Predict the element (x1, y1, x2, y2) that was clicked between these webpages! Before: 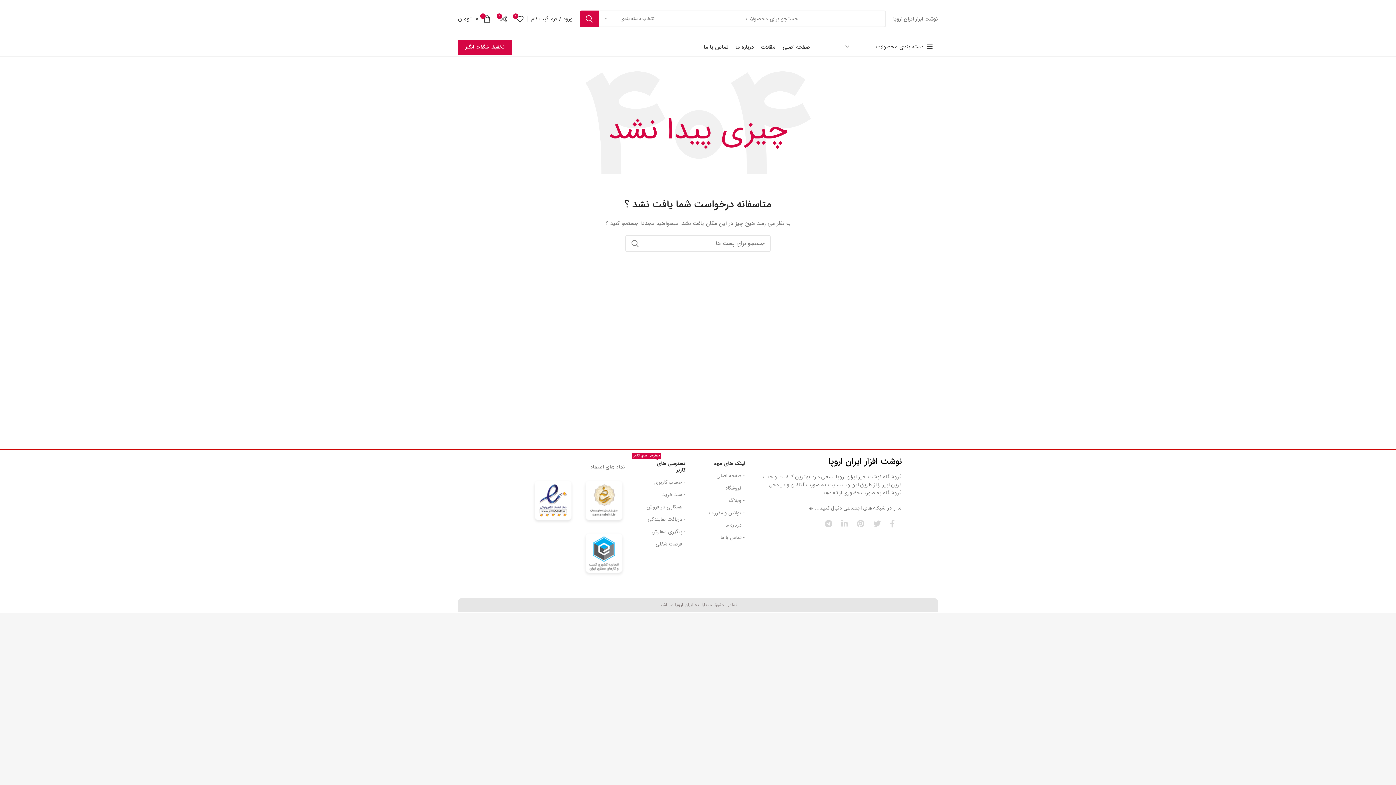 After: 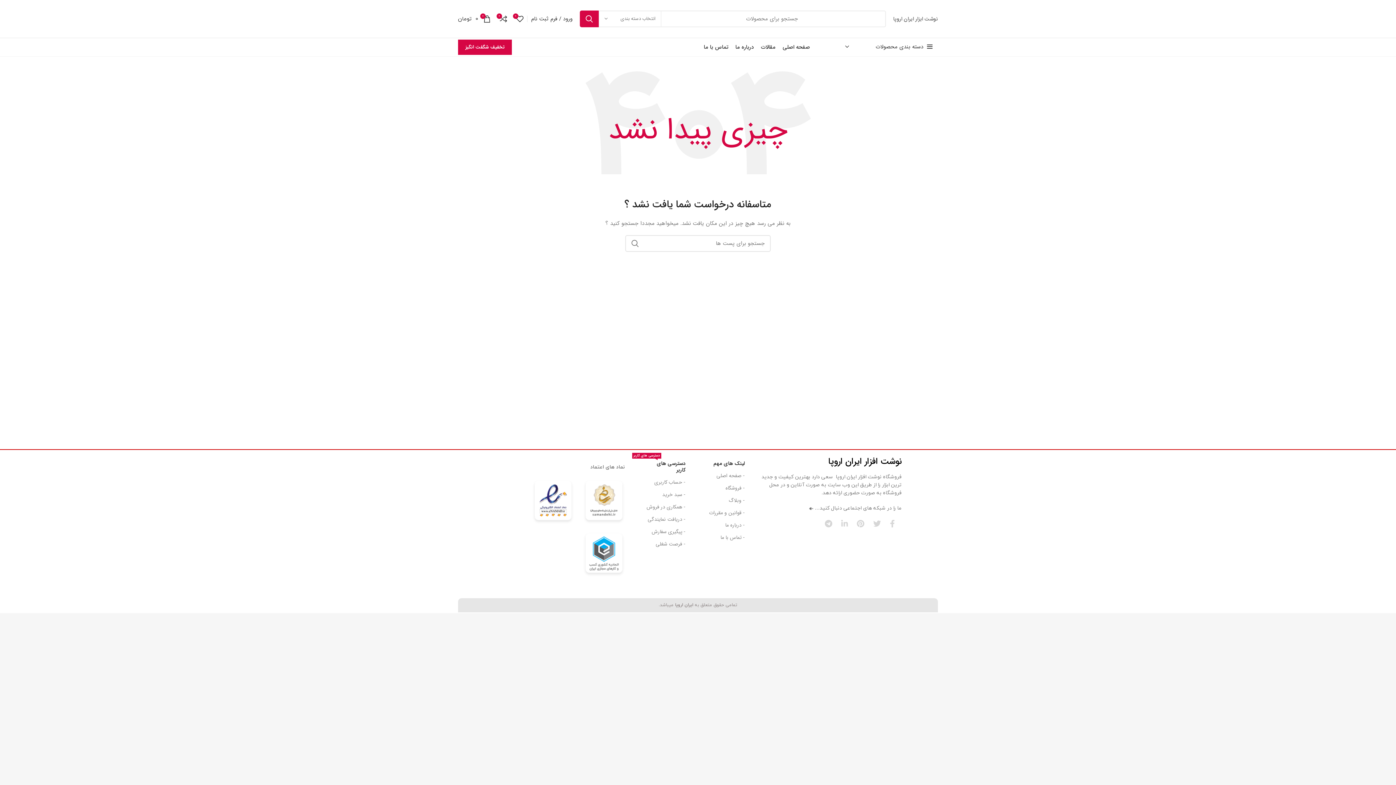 Action: bbox: (866, 517, 883, 529) label: توییتر لینک اجتماعی آدرس را وارد کنید.